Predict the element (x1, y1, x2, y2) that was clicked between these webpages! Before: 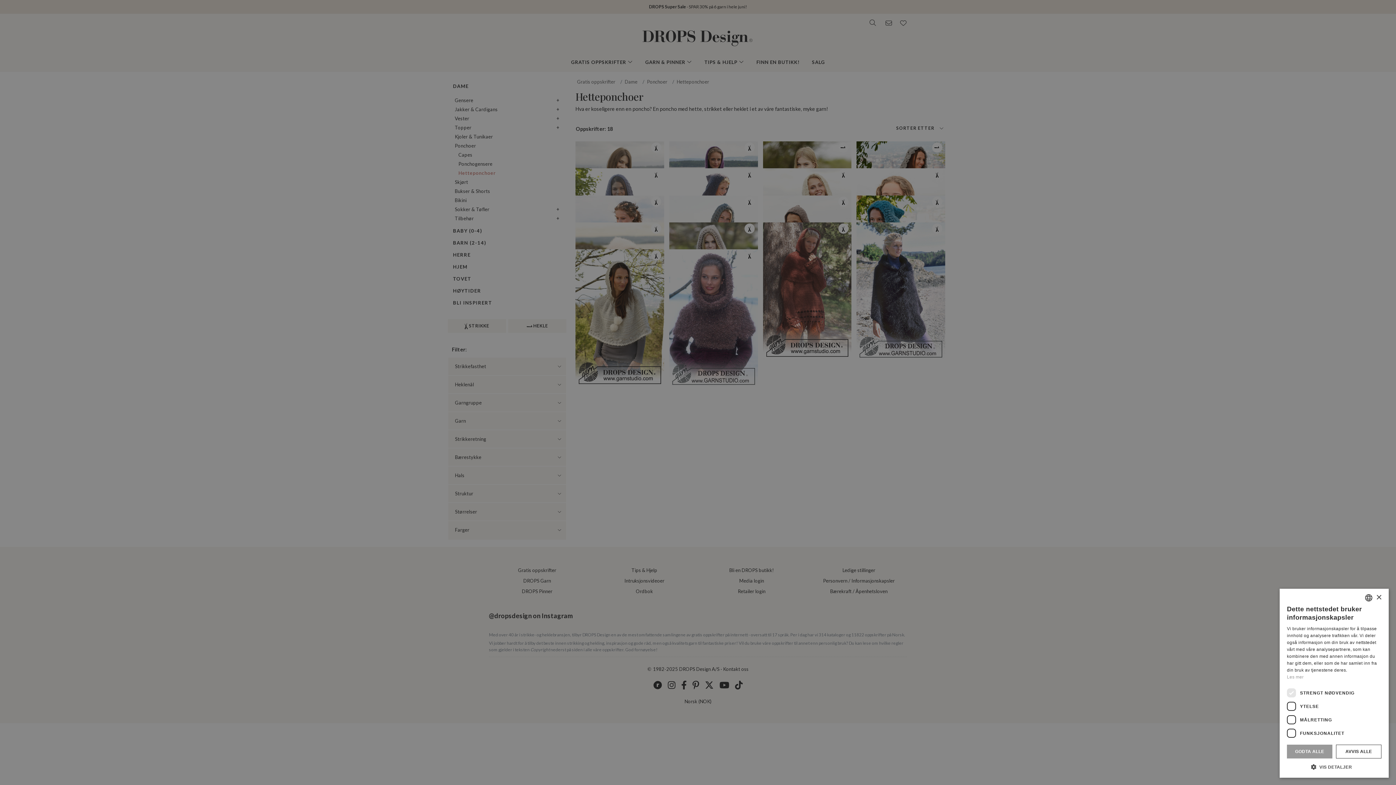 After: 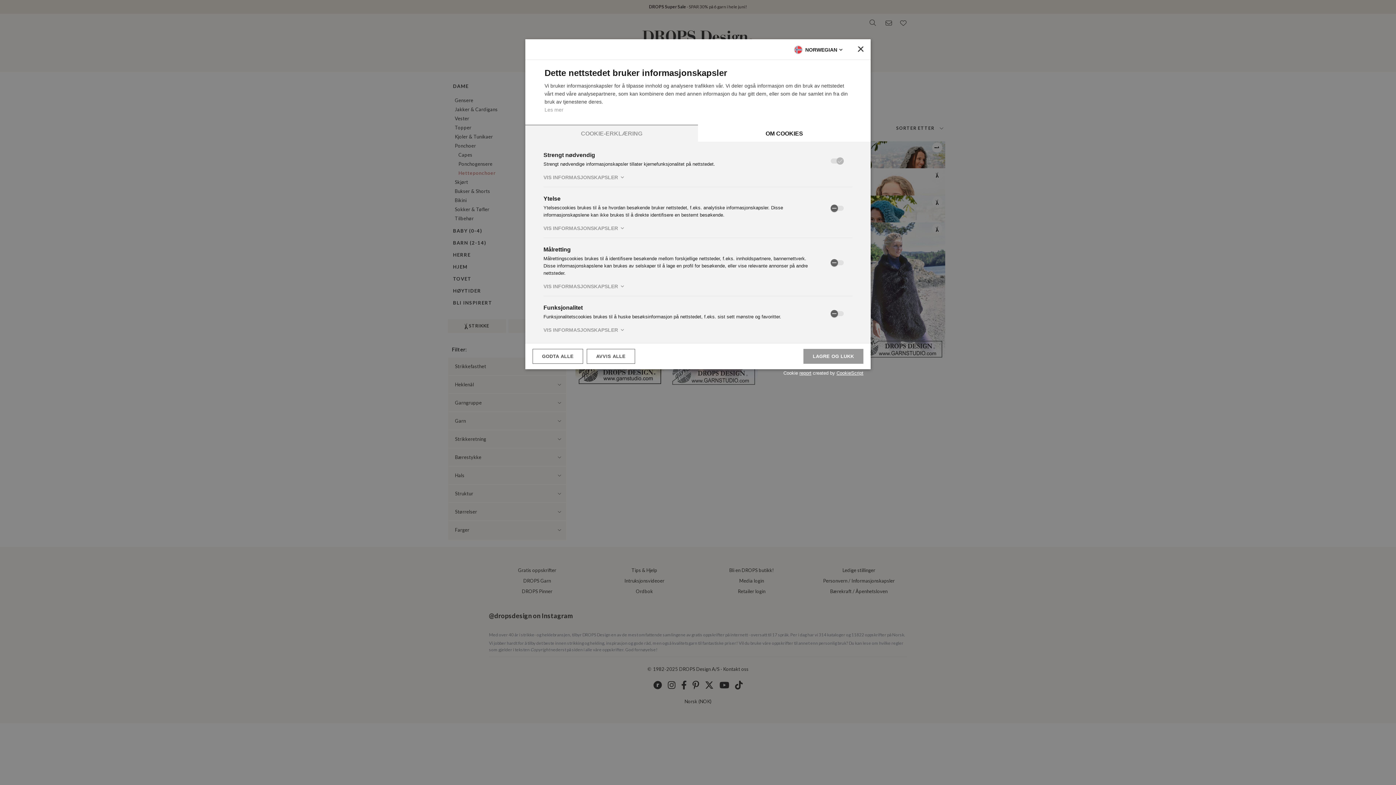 Action: label:  VIS DETALJER bbox: (1287, 763, 1381, 770)